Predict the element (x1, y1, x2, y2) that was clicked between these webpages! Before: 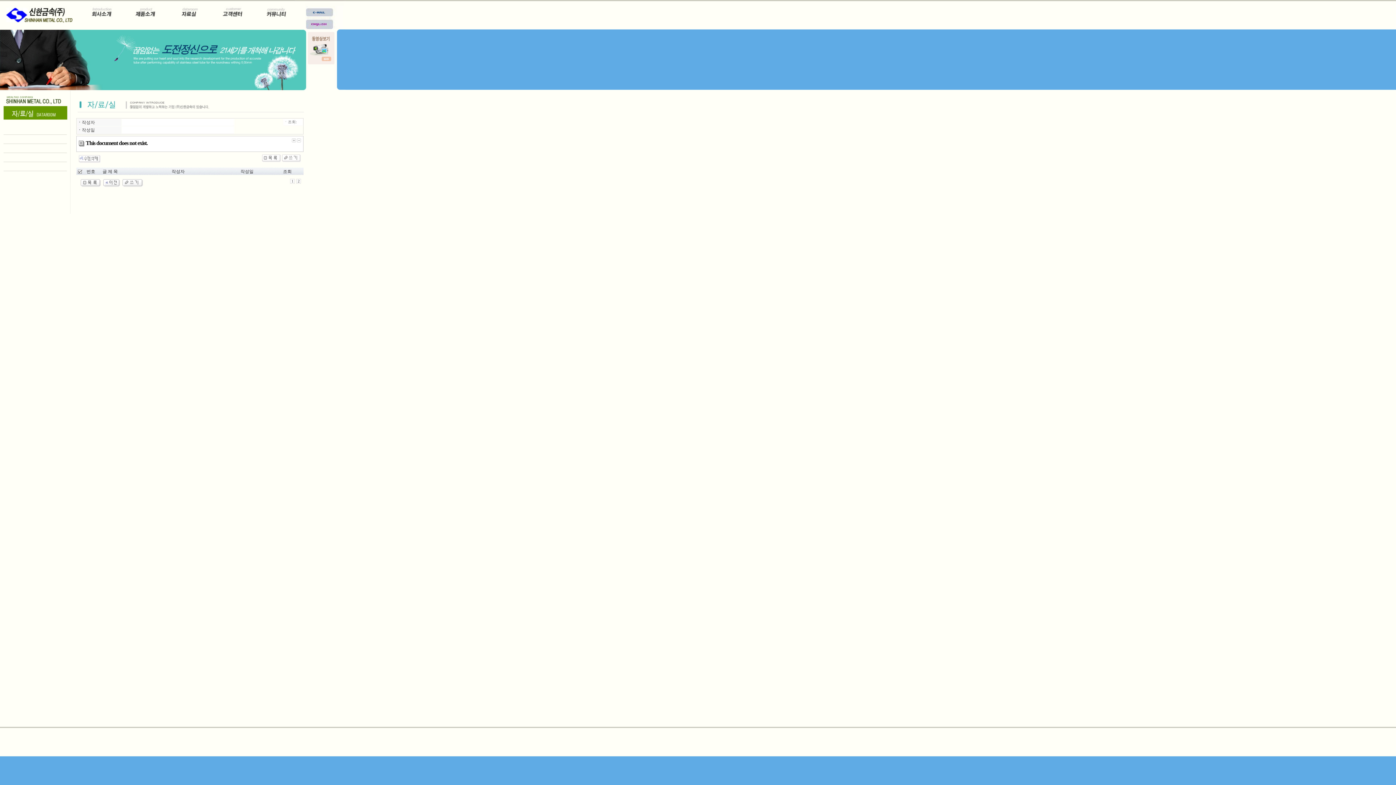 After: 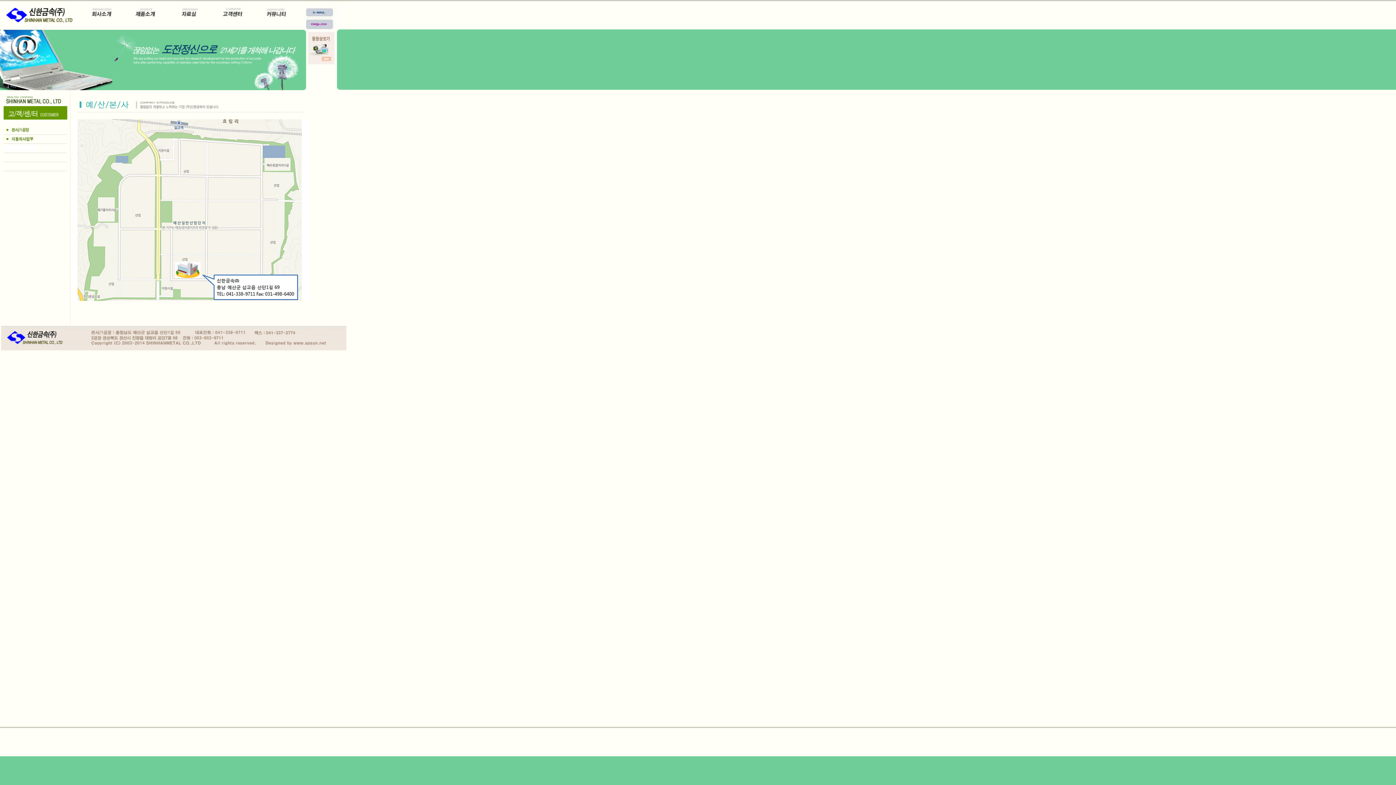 Action: bbox: (210, 25, 252, 30)